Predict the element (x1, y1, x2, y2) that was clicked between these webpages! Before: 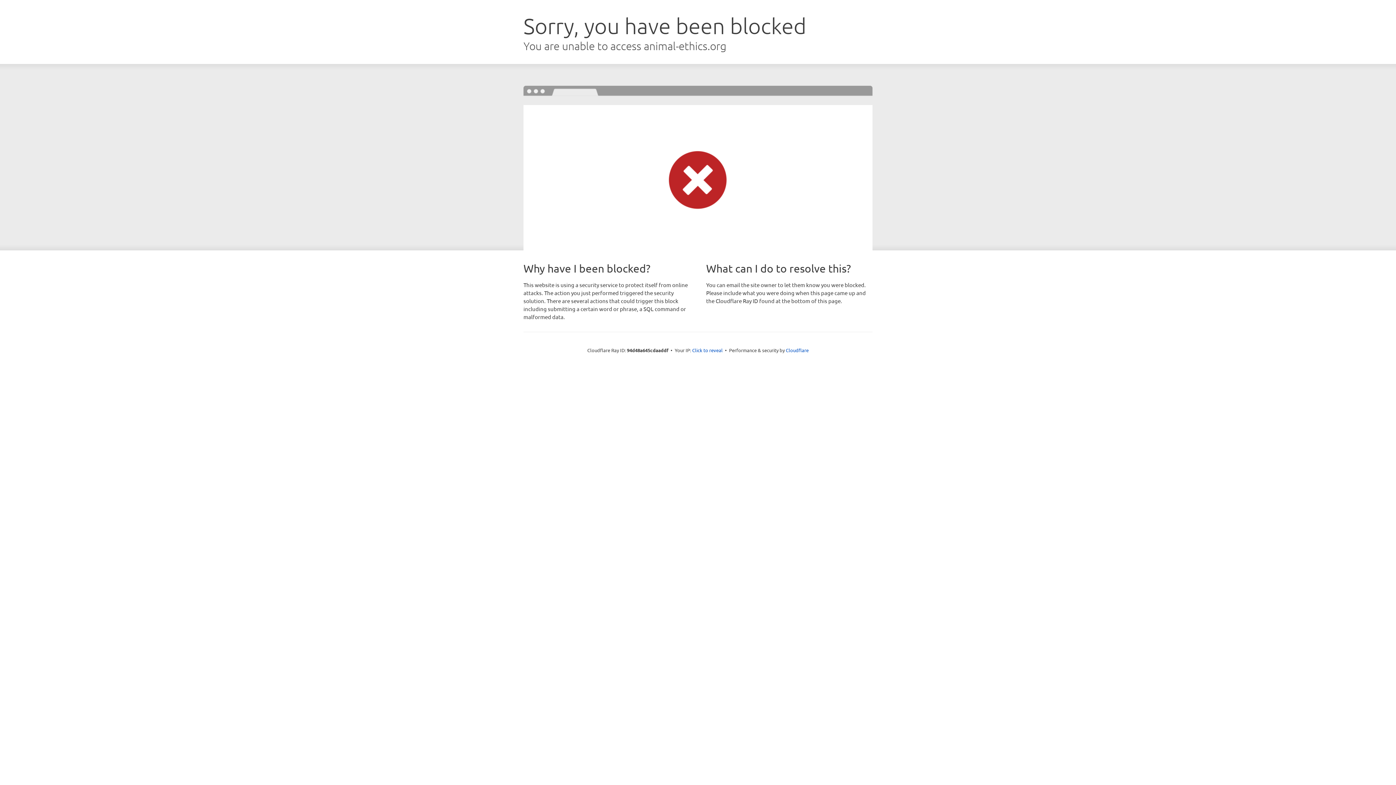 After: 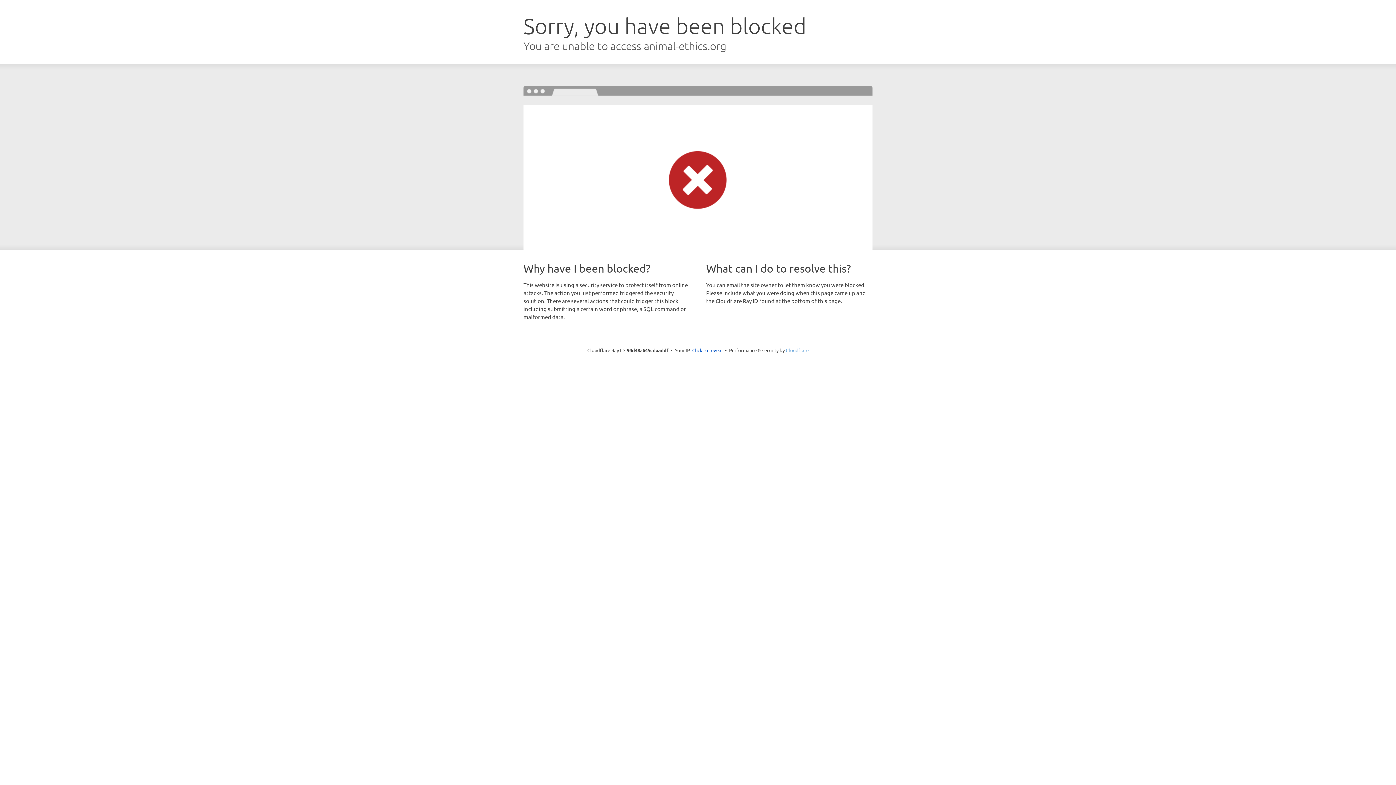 Action: bbox: (786, 347, 808, 353) label: Cloudflare